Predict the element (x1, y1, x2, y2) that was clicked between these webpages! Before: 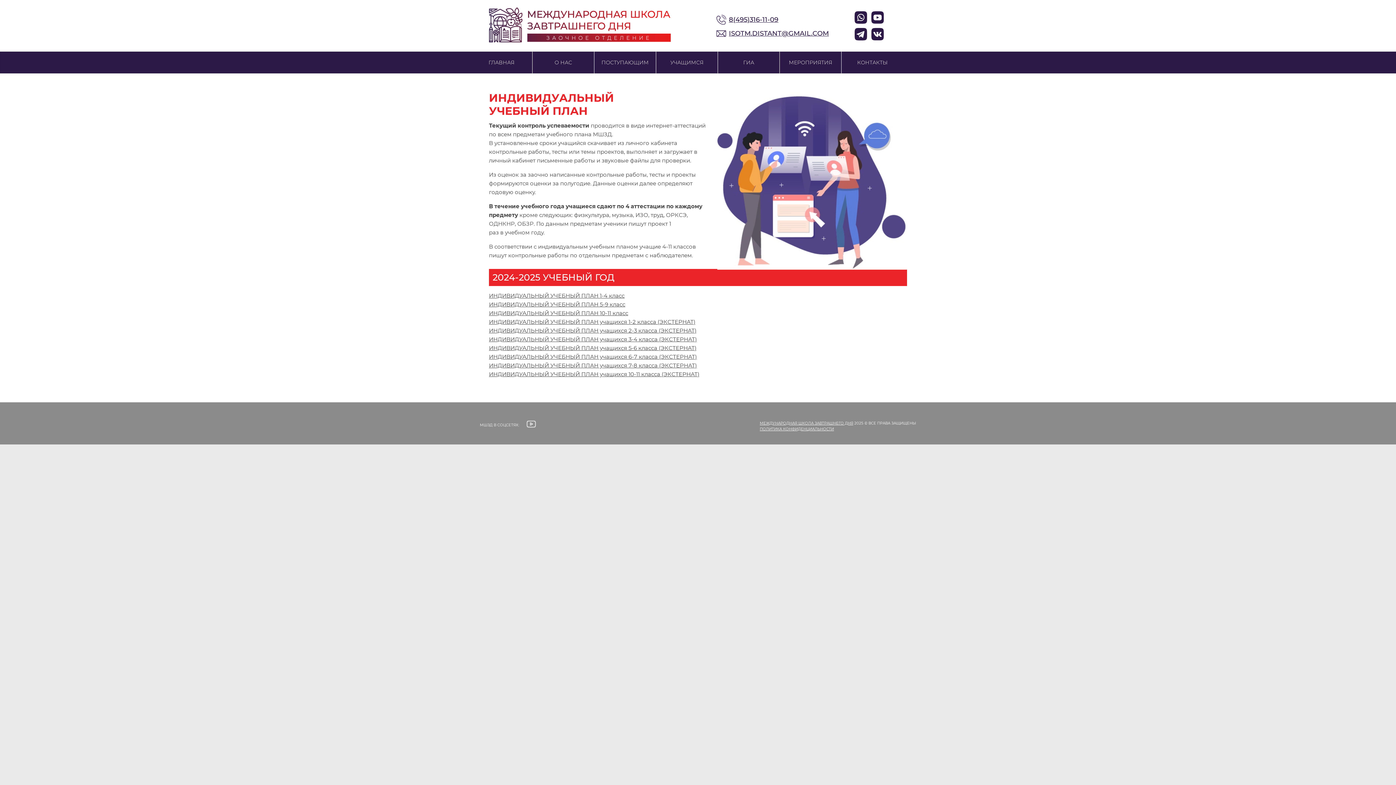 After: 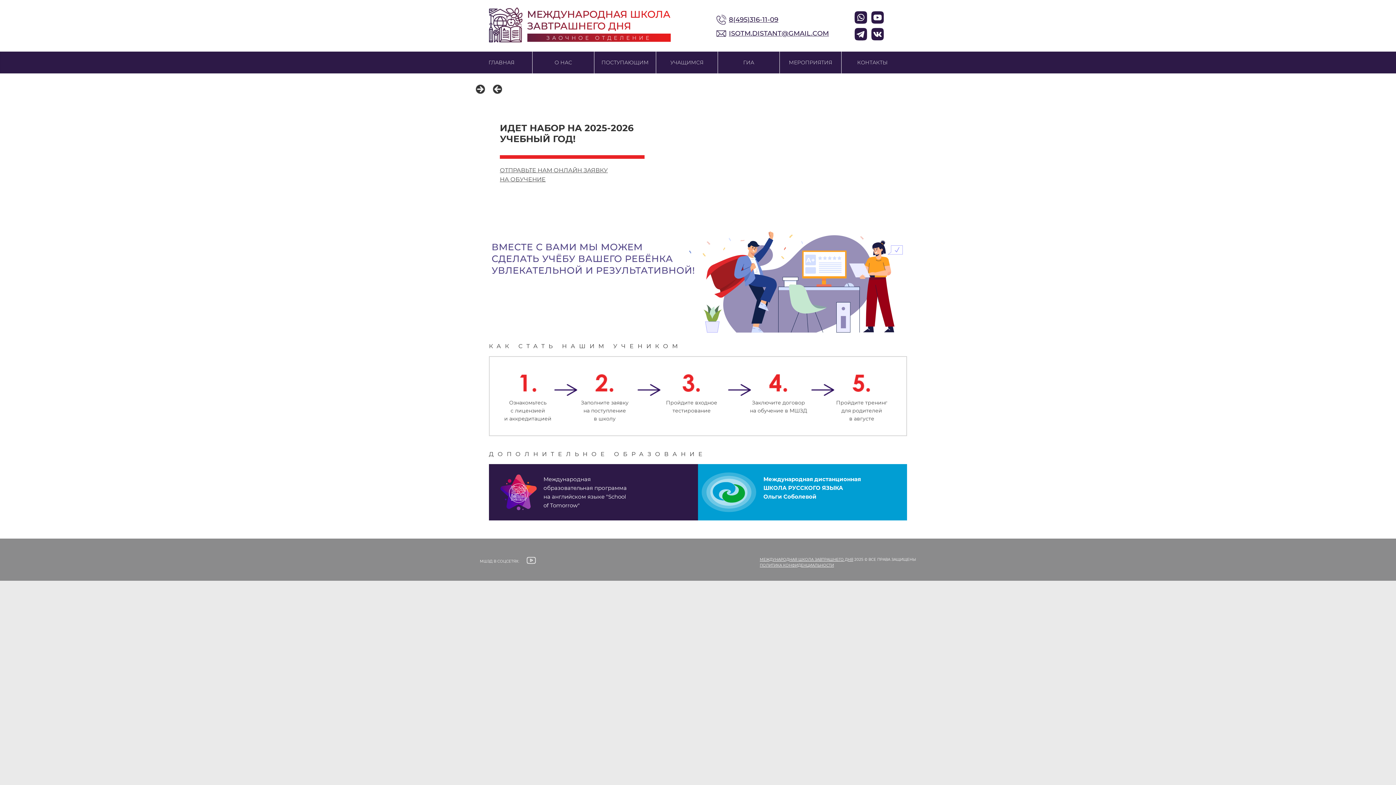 Action: bbox: (760, 420, 853, 425) label: МЕЖДУНАРОДНАЯ ШКОЛА ЗАВТРАШНЕГО ДНЯ